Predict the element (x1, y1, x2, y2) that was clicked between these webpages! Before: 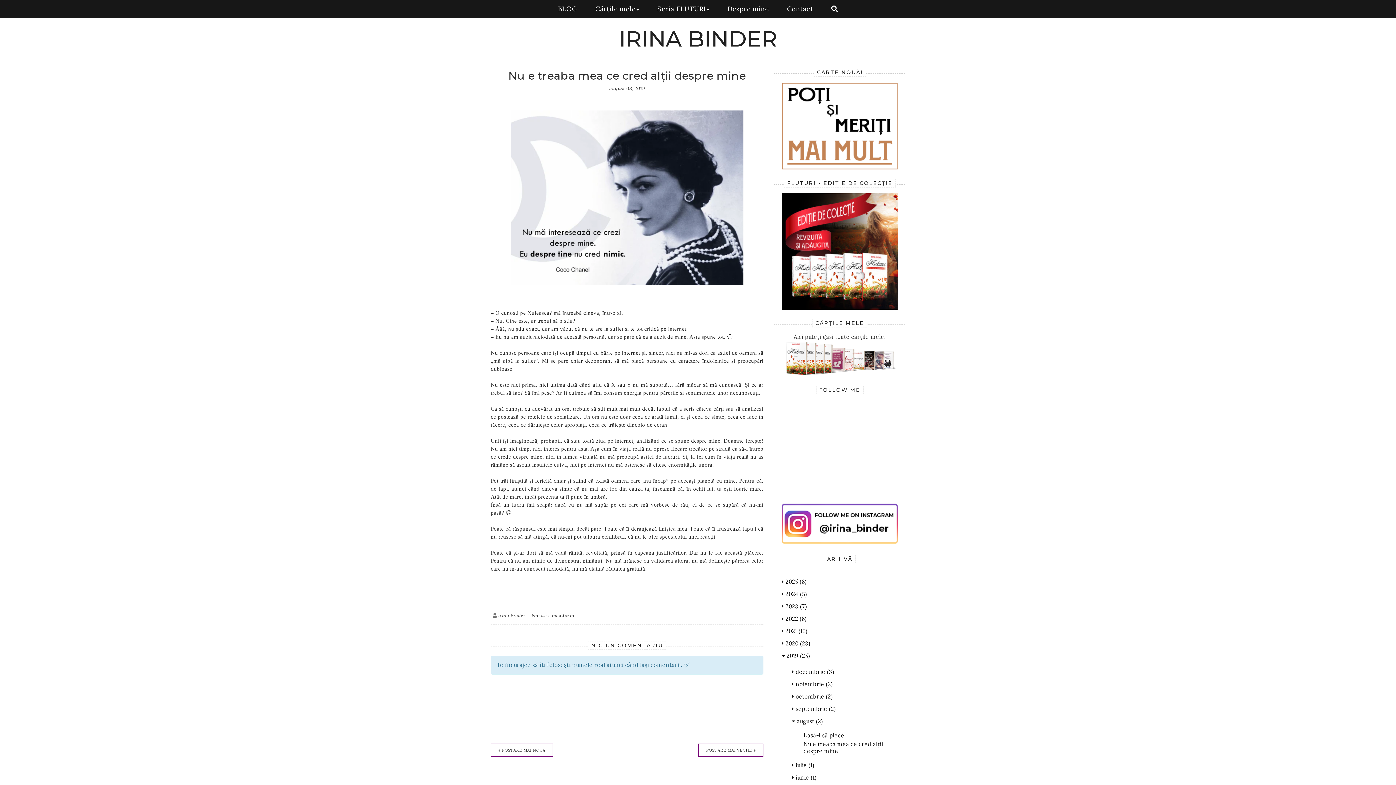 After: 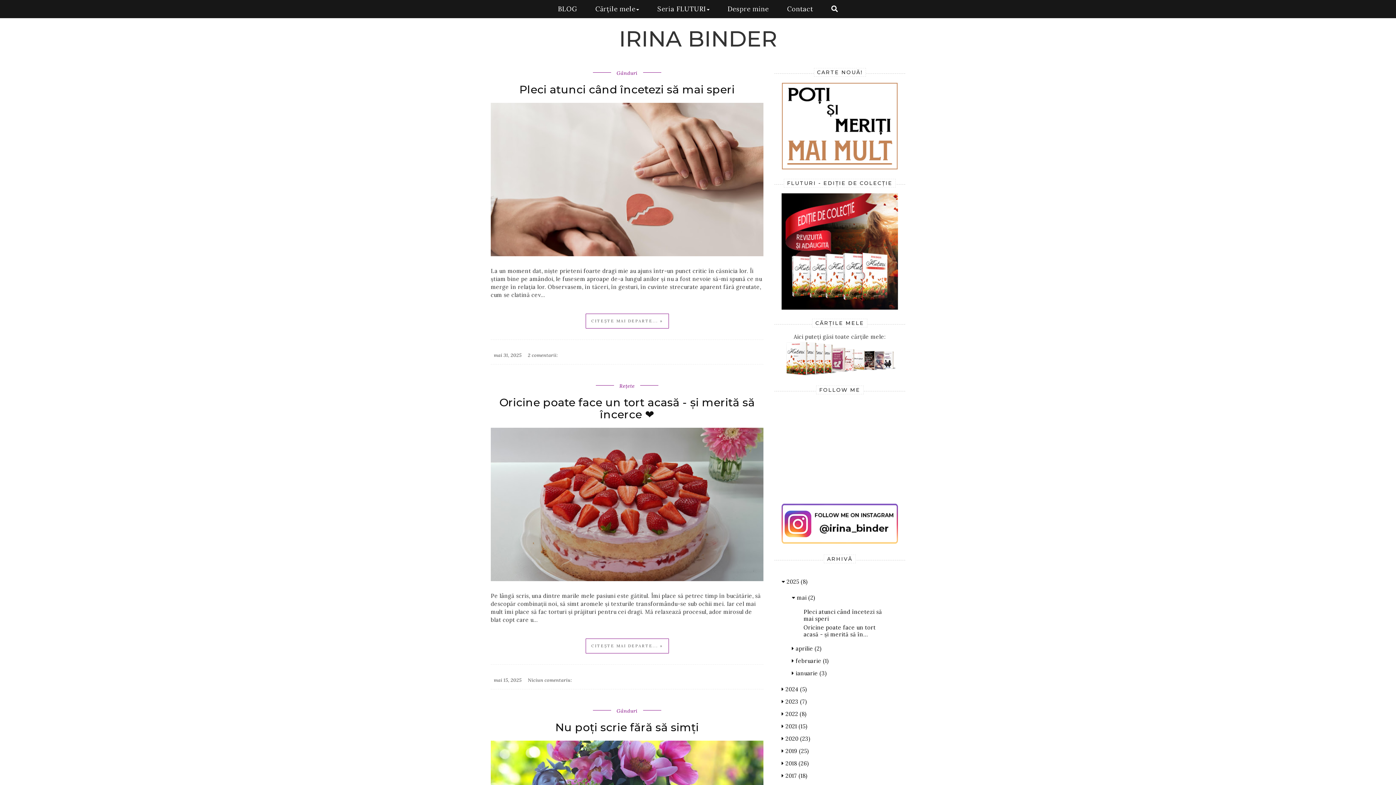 Action: bbox: (619, 25, 777, 52) label: IRINA BINDER